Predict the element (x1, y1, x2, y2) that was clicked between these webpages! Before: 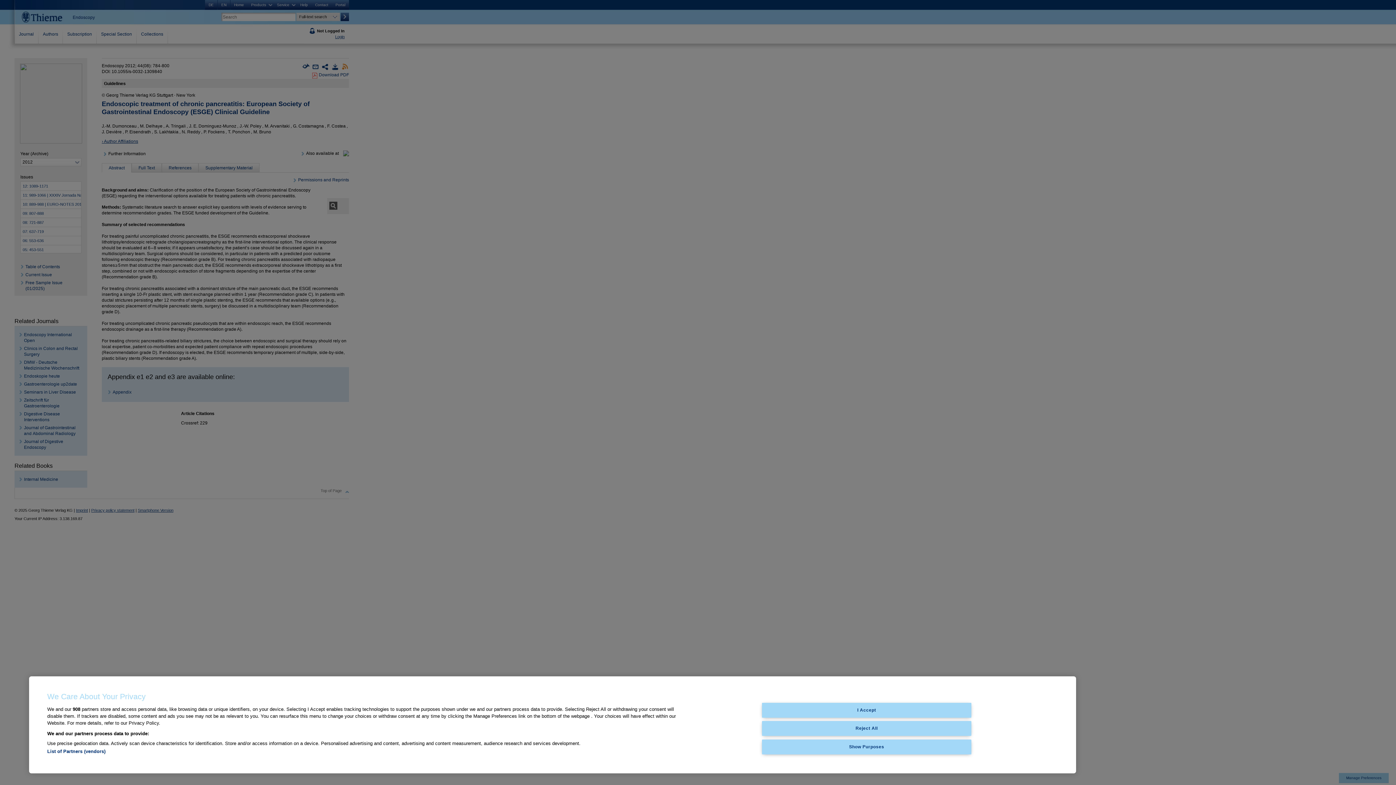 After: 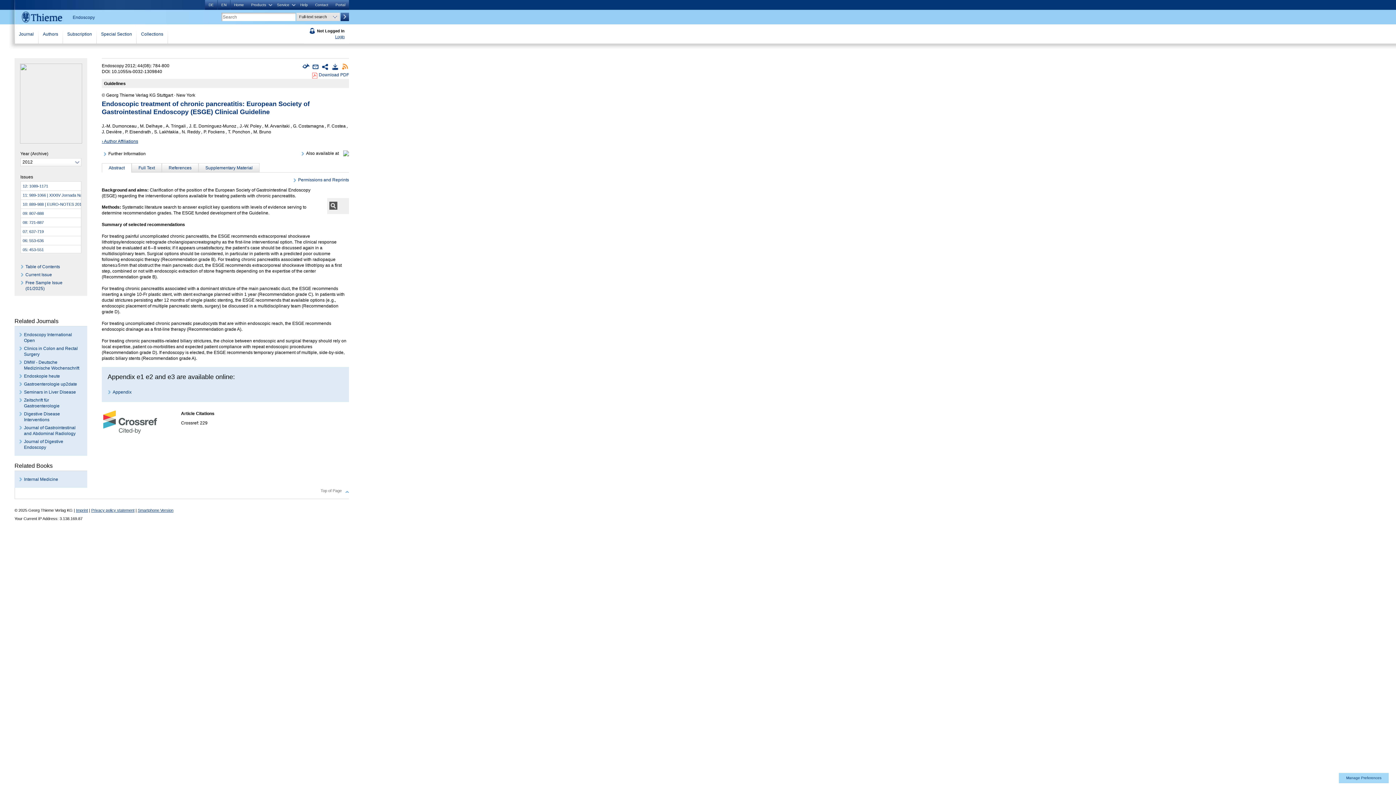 Action: label: I Accept bbox: (762, 703, 971, 717)